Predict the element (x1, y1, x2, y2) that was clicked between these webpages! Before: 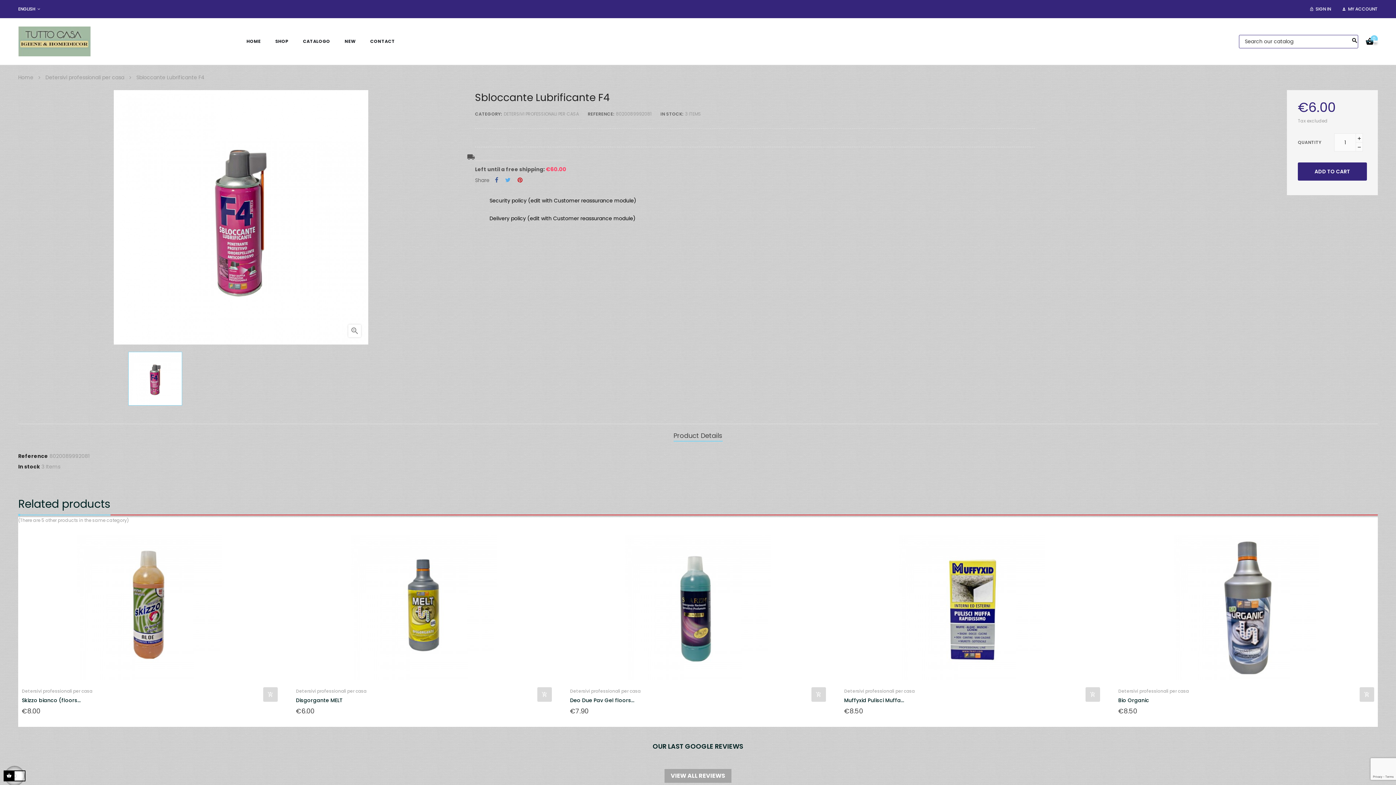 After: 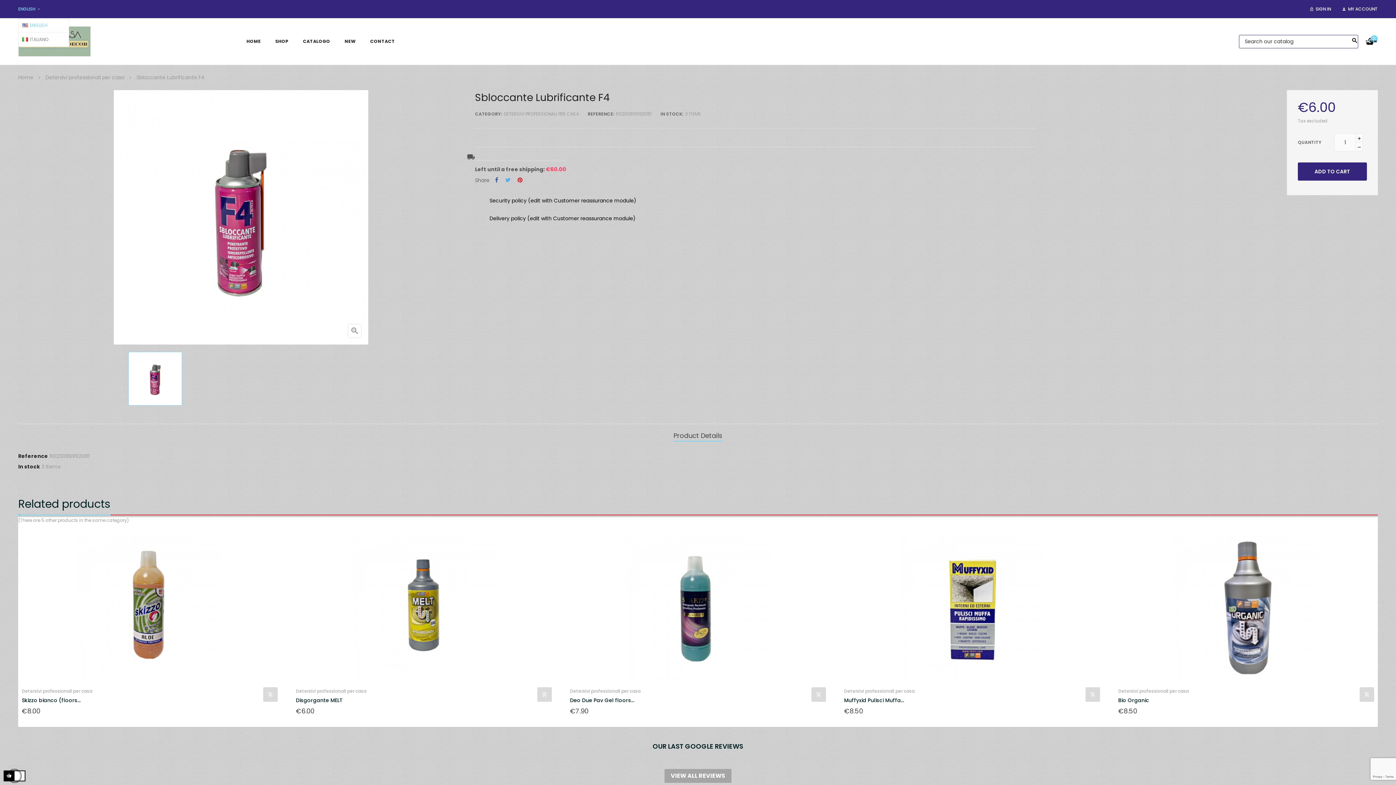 Action: label: Language dropdown bbox: (18, 0, 41, 18)